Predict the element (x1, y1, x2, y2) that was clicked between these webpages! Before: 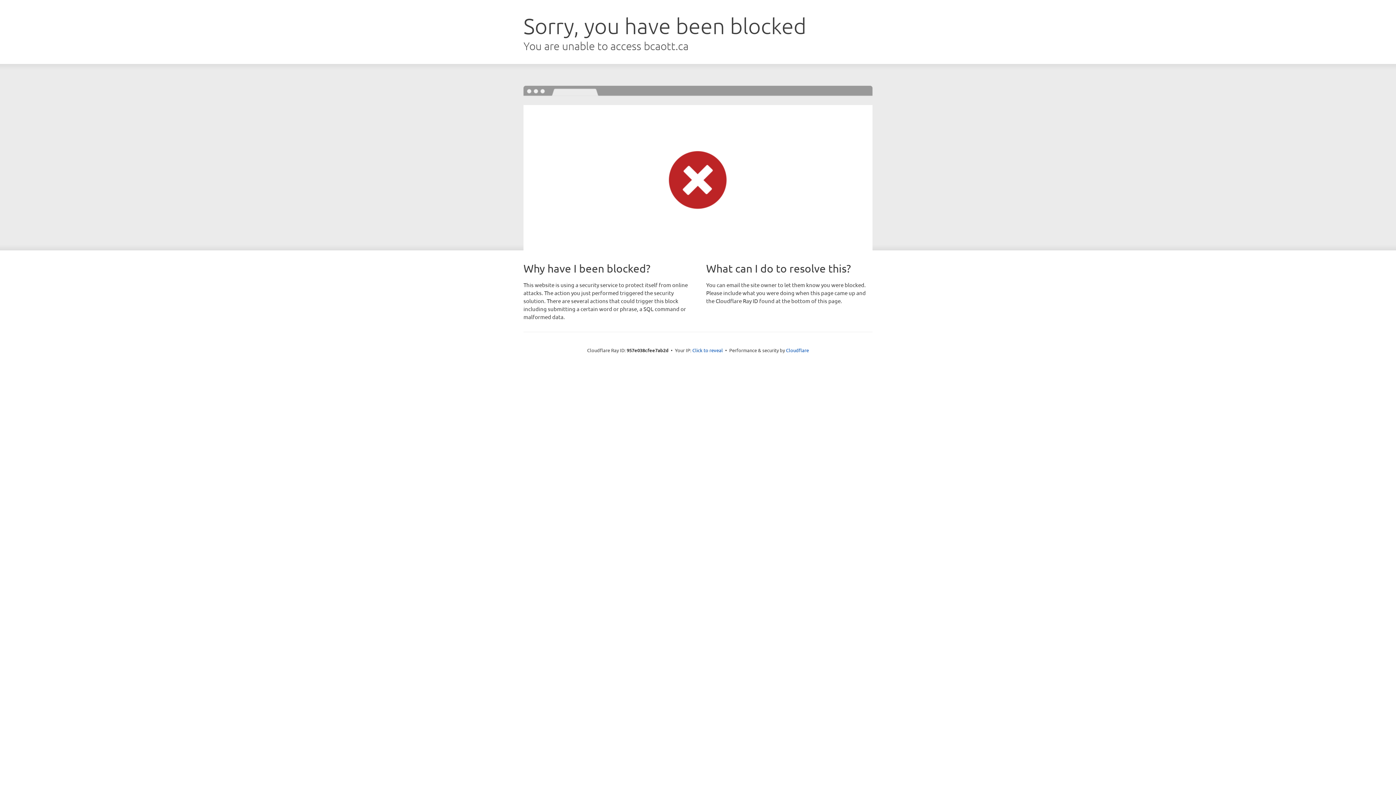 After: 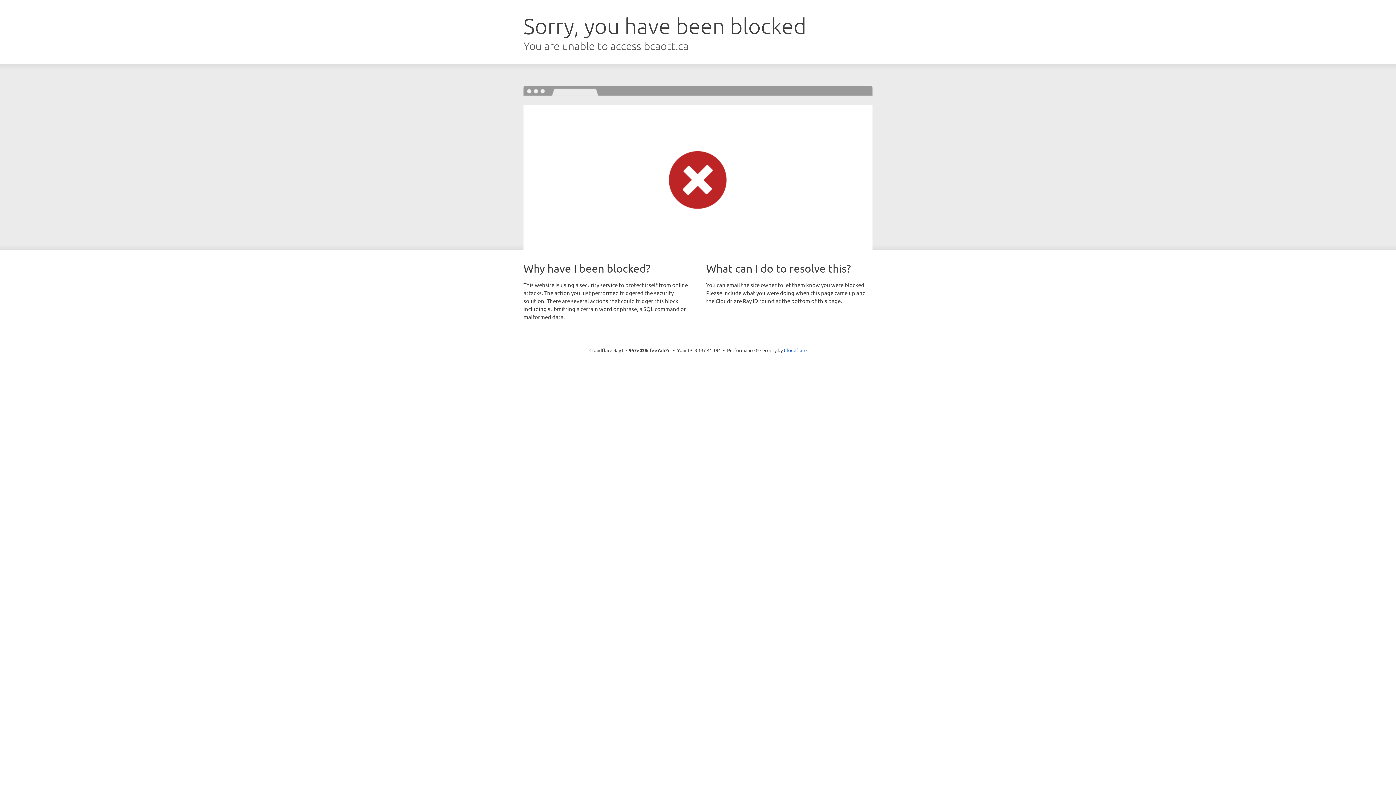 Action: label: Click to reveal bbox: (692, 346, 723, 353)